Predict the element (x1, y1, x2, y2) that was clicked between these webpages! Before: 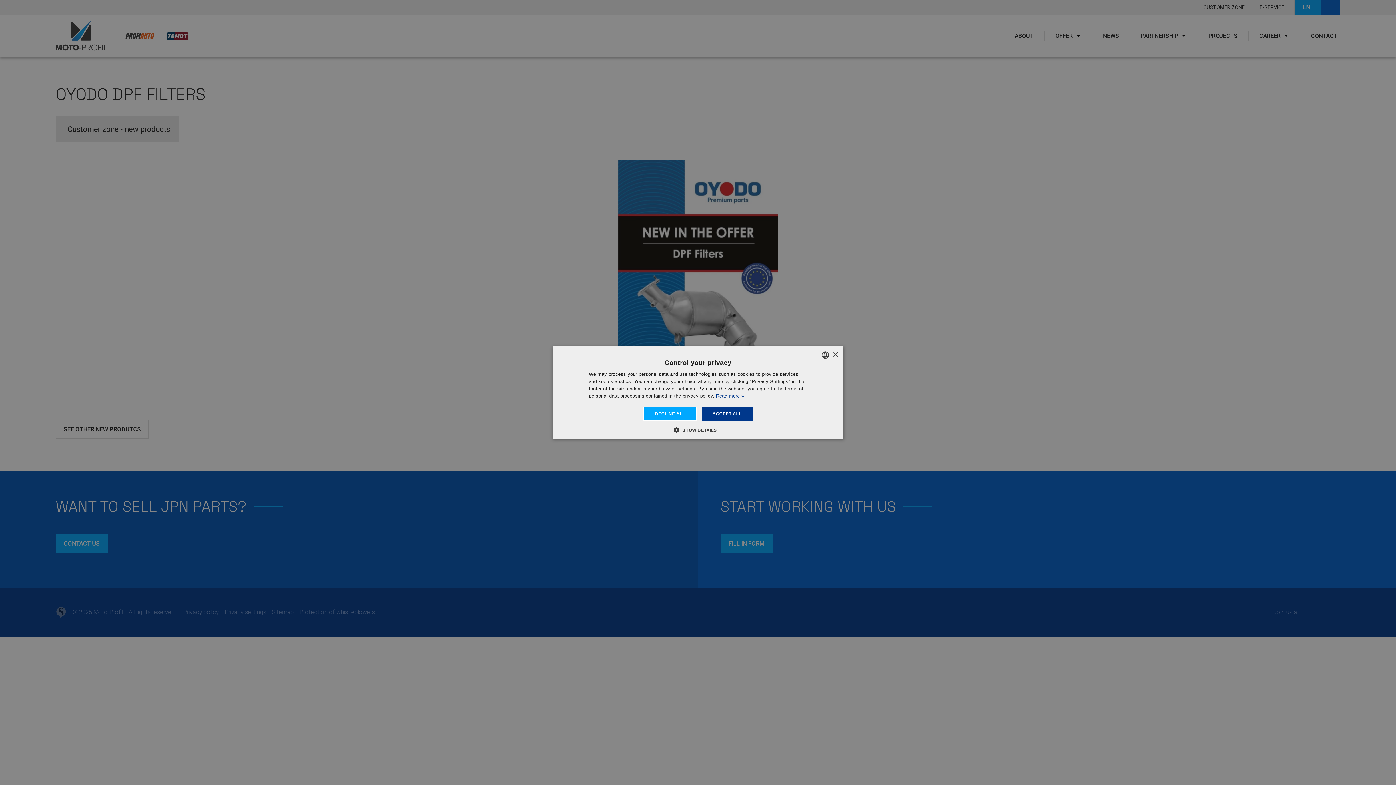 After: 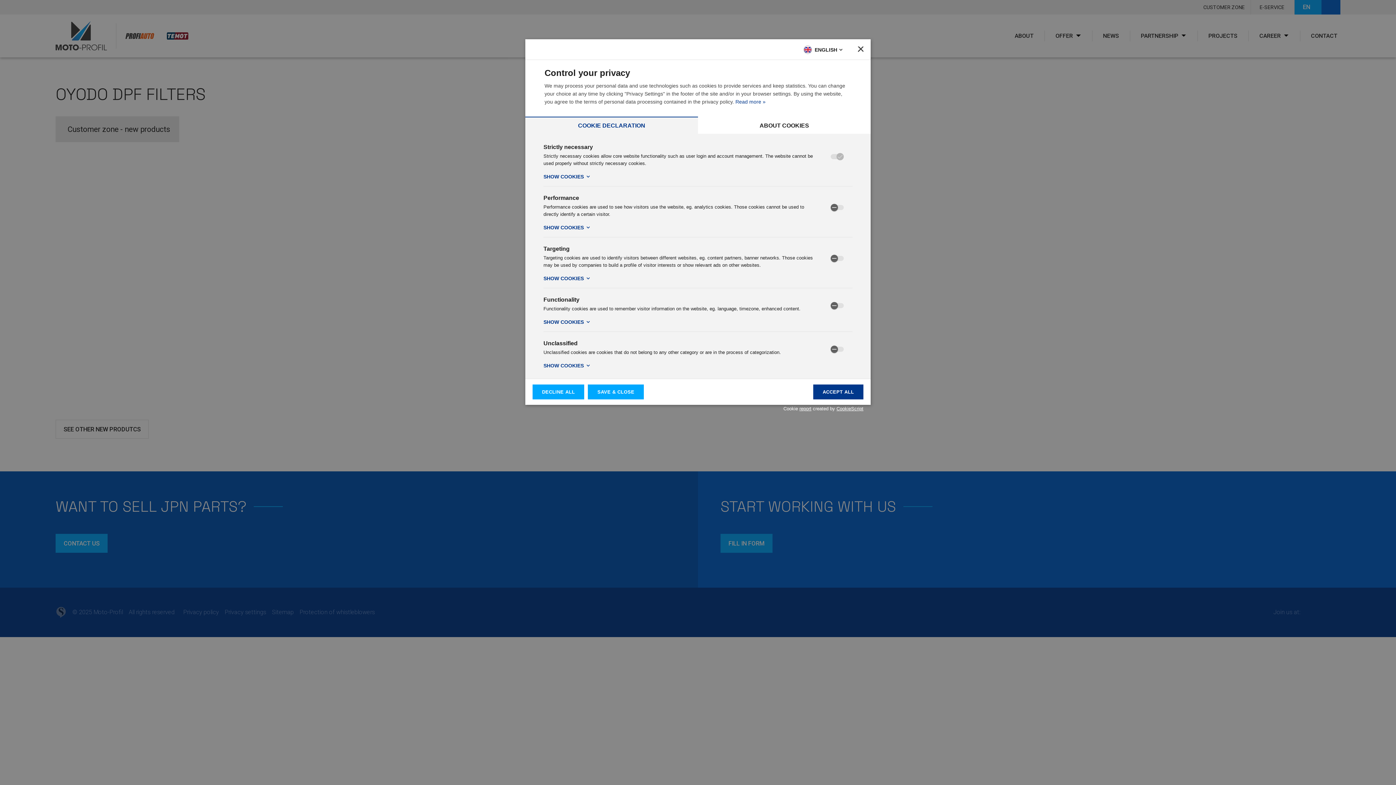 Action: label:  SHOW DETAILS bbox: (679, 426, 716, 433)